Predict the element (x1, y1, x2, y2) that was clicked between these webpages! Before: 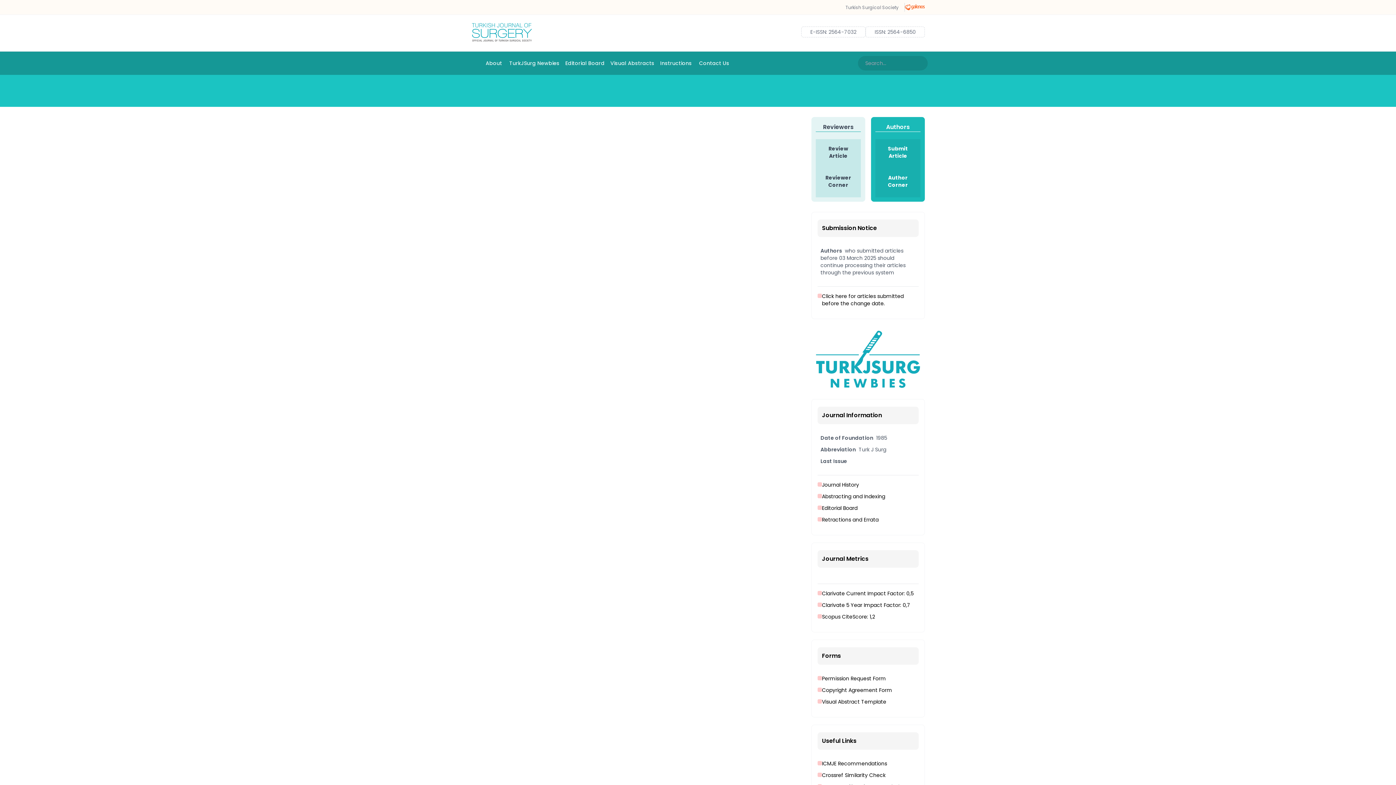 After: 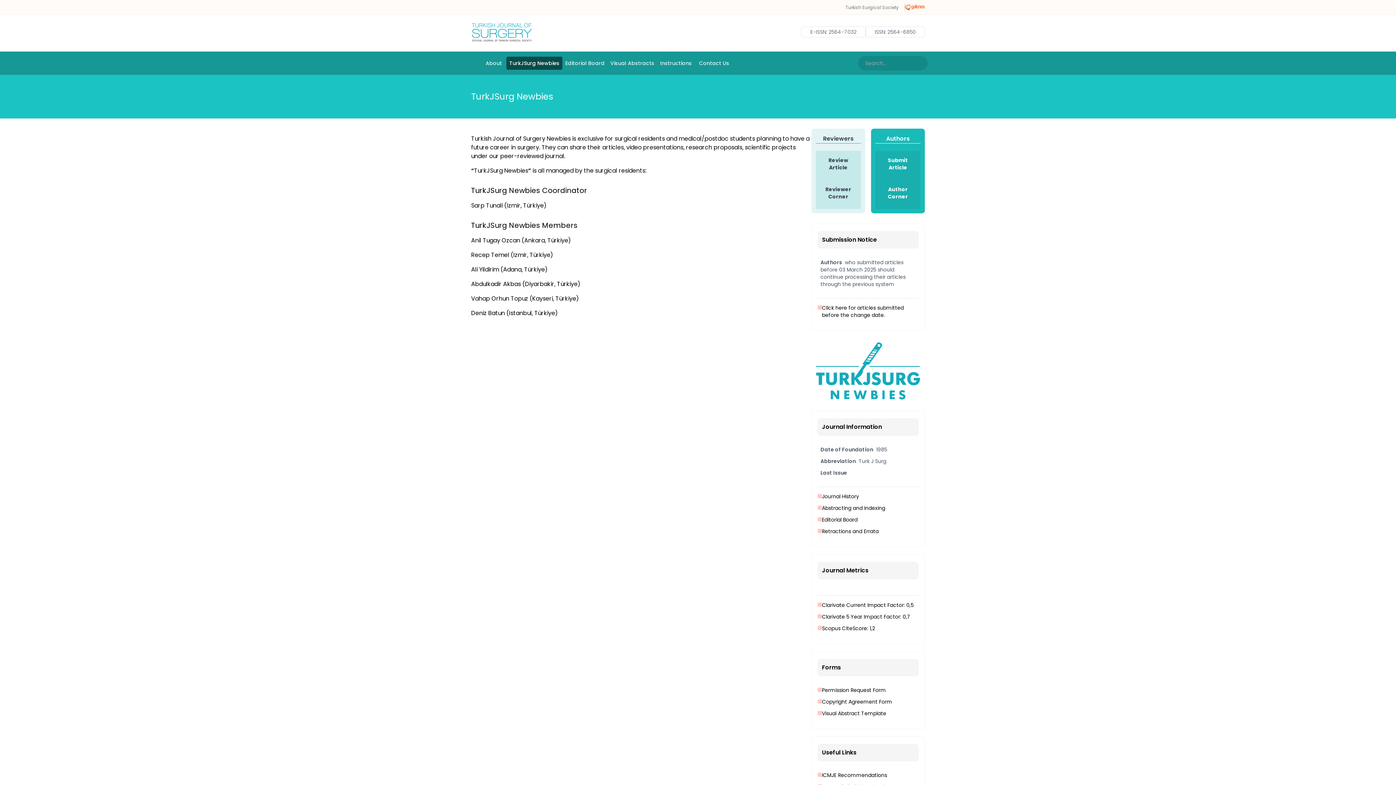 Action: label: TurkJSurg Newbies bbox: (506, 56, 562, 69)